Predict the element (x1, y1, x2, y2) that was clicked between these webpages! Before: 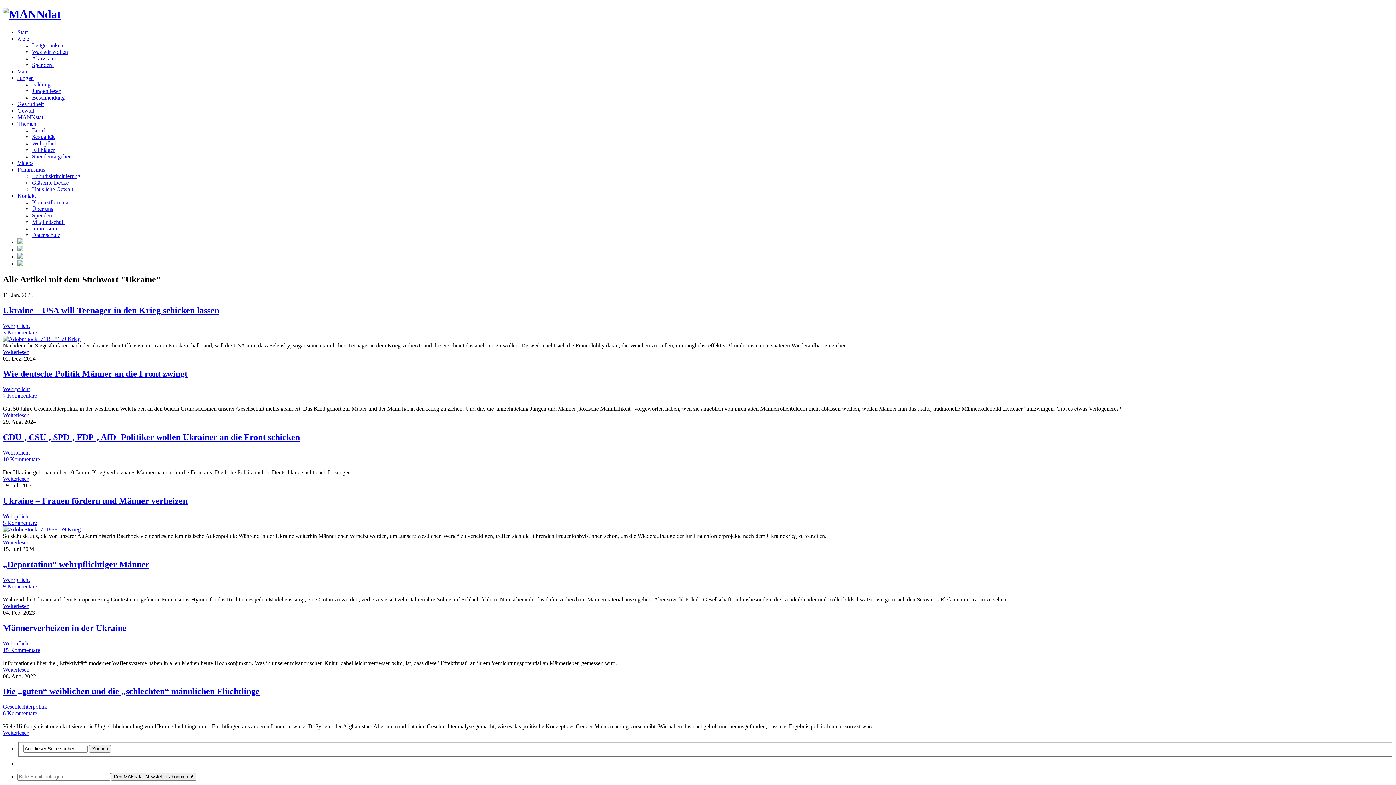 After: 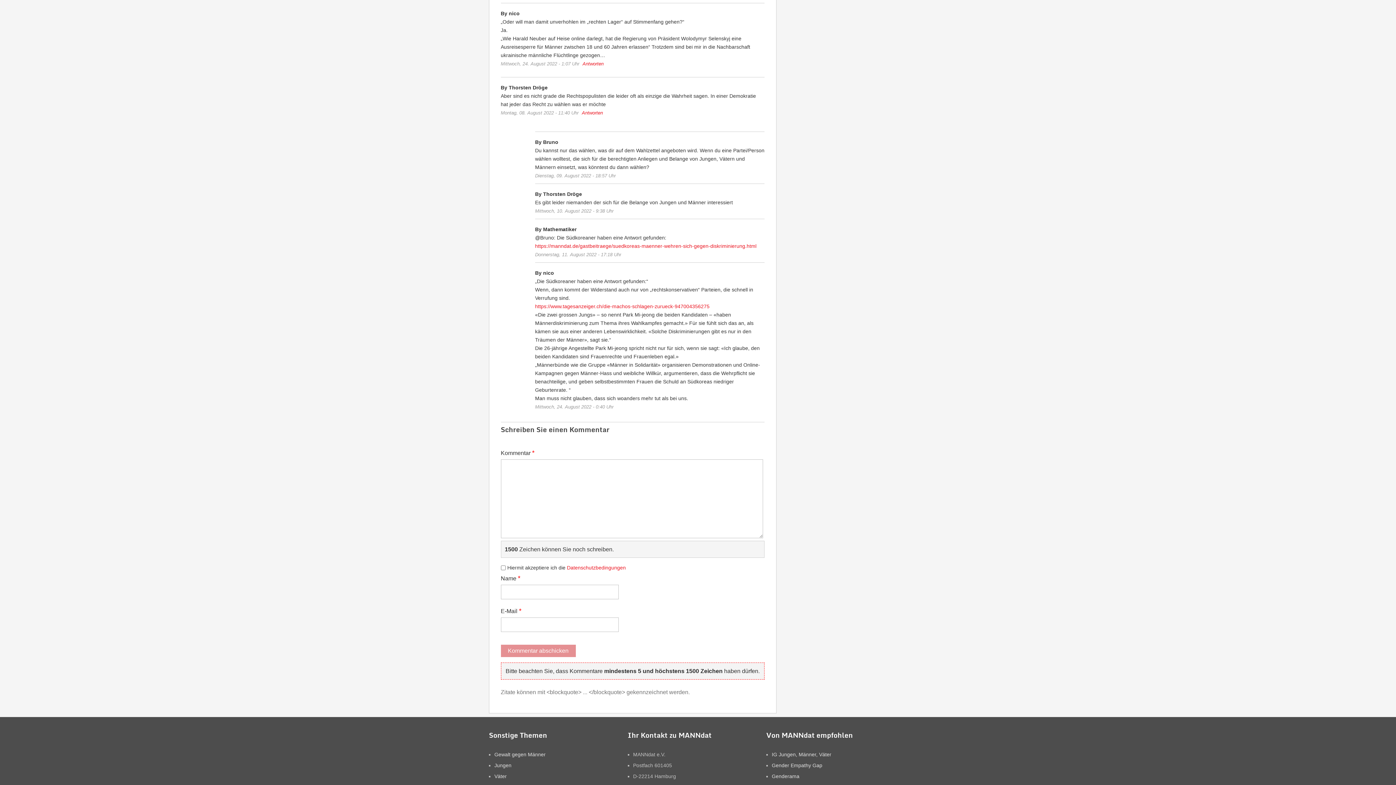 Action: bbox: (2, 710, 37, 716) label: 6 Kommentare